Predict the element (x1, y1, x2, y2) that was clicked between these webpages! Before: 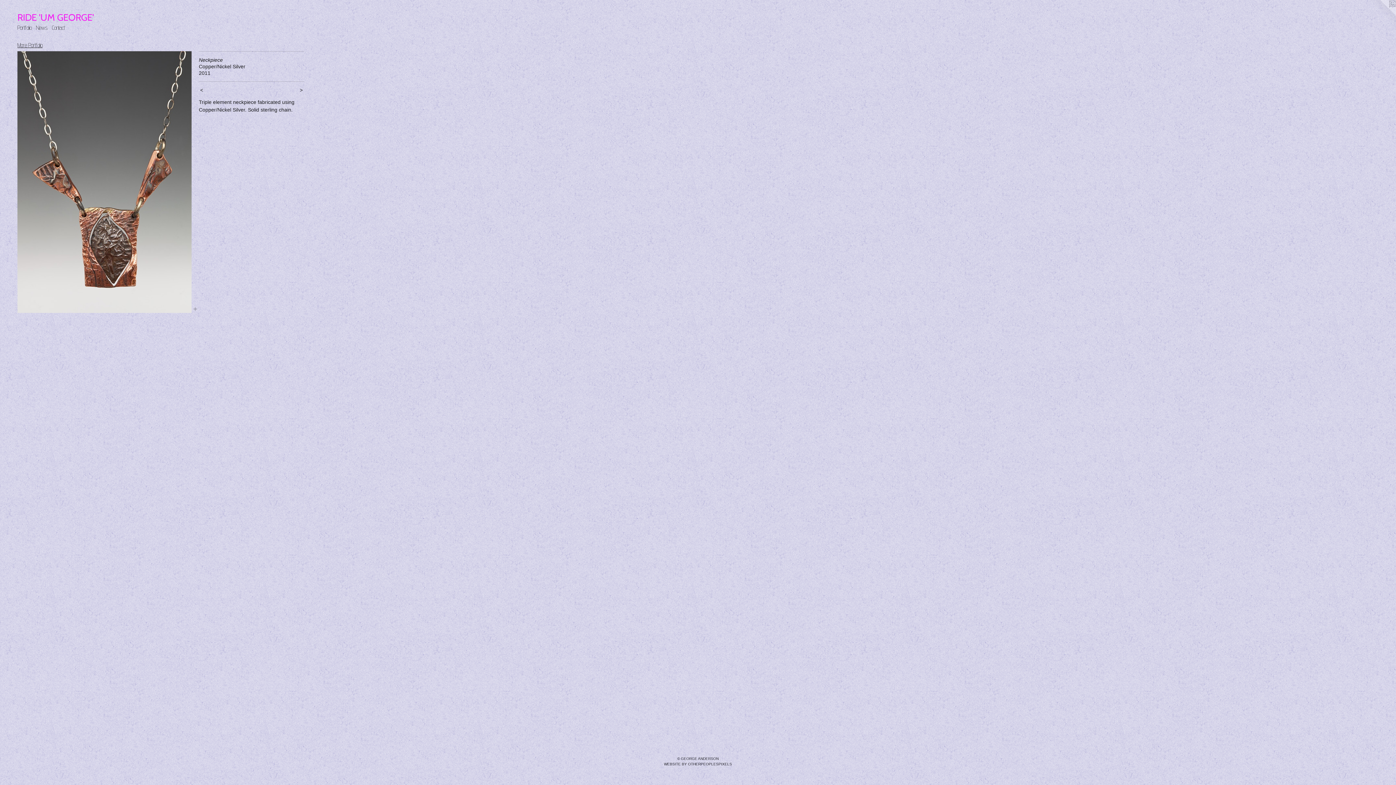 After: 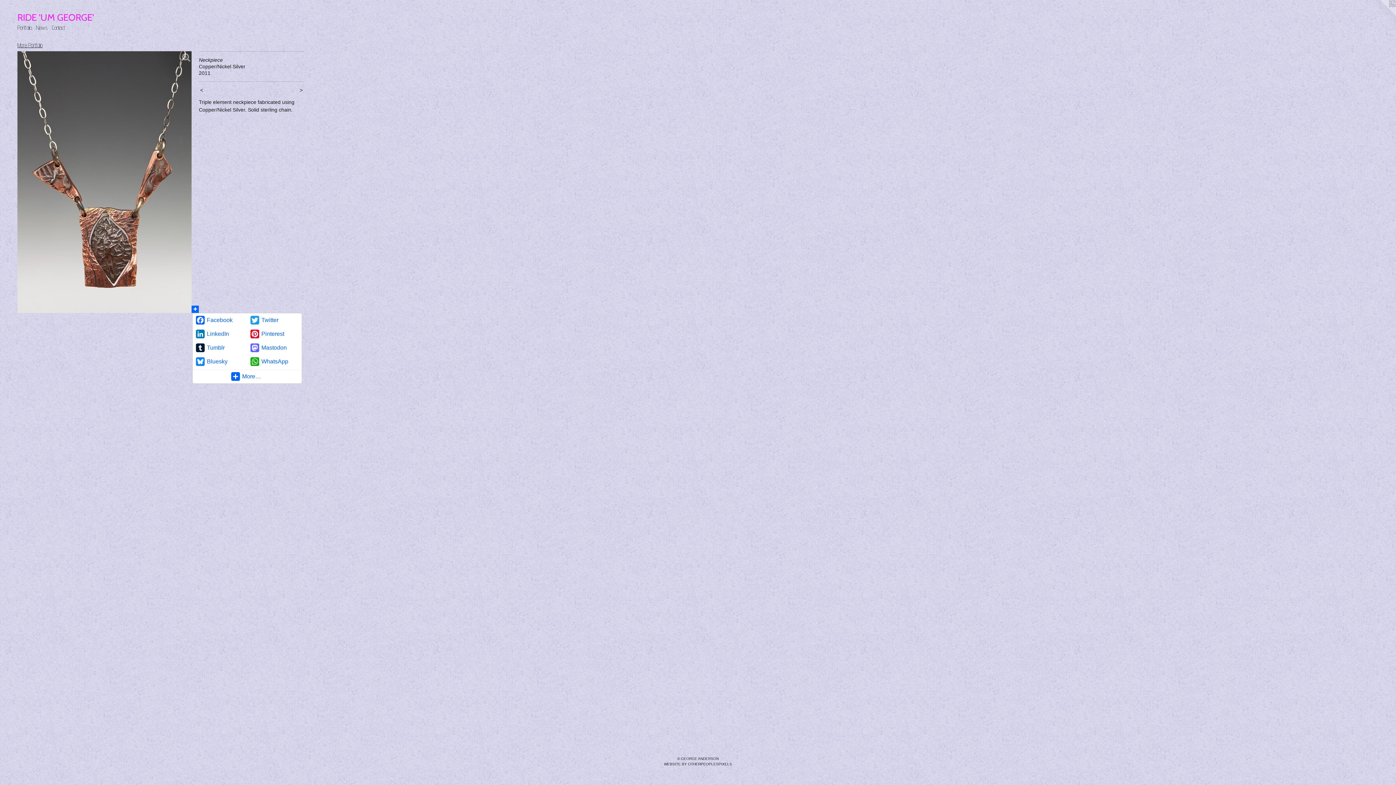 Action: bbox: (191, 305, 198, 312)